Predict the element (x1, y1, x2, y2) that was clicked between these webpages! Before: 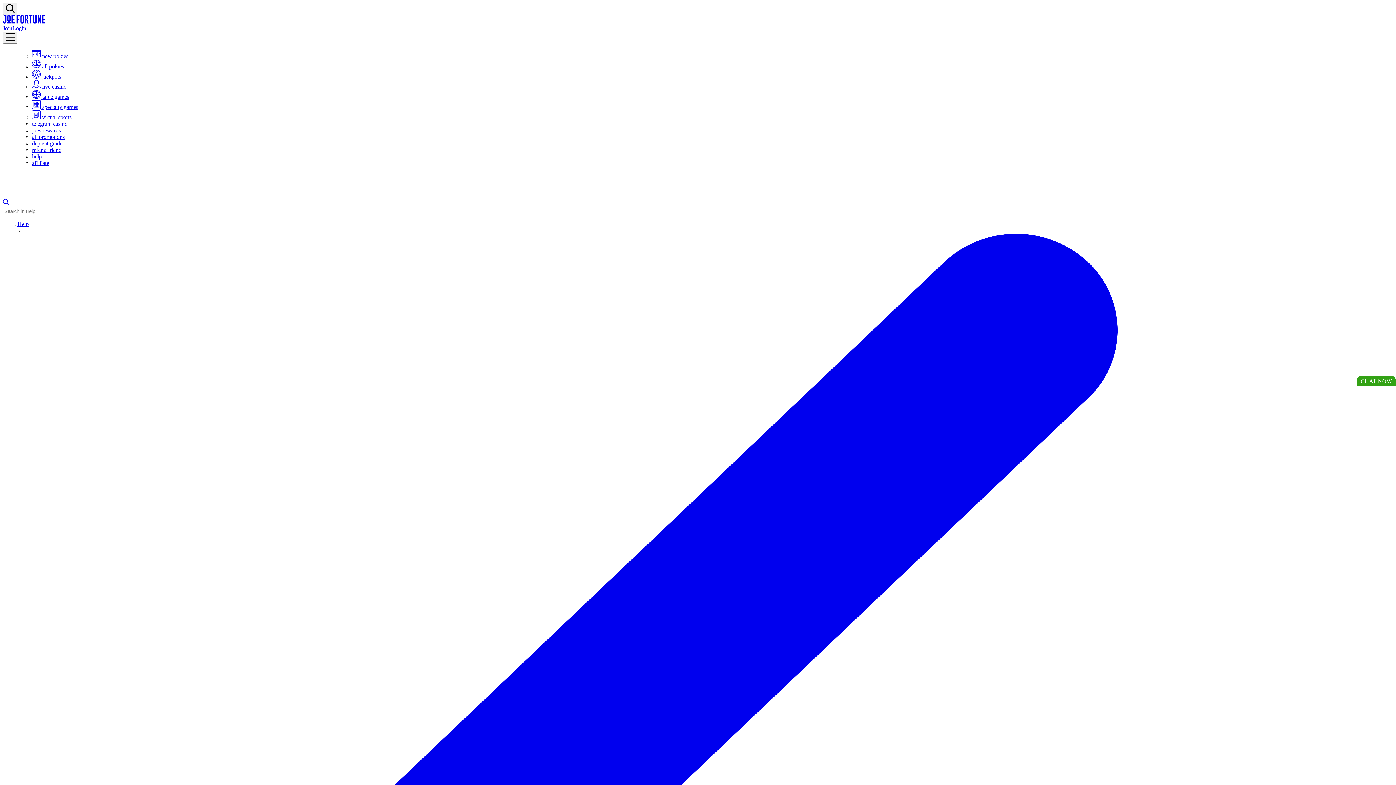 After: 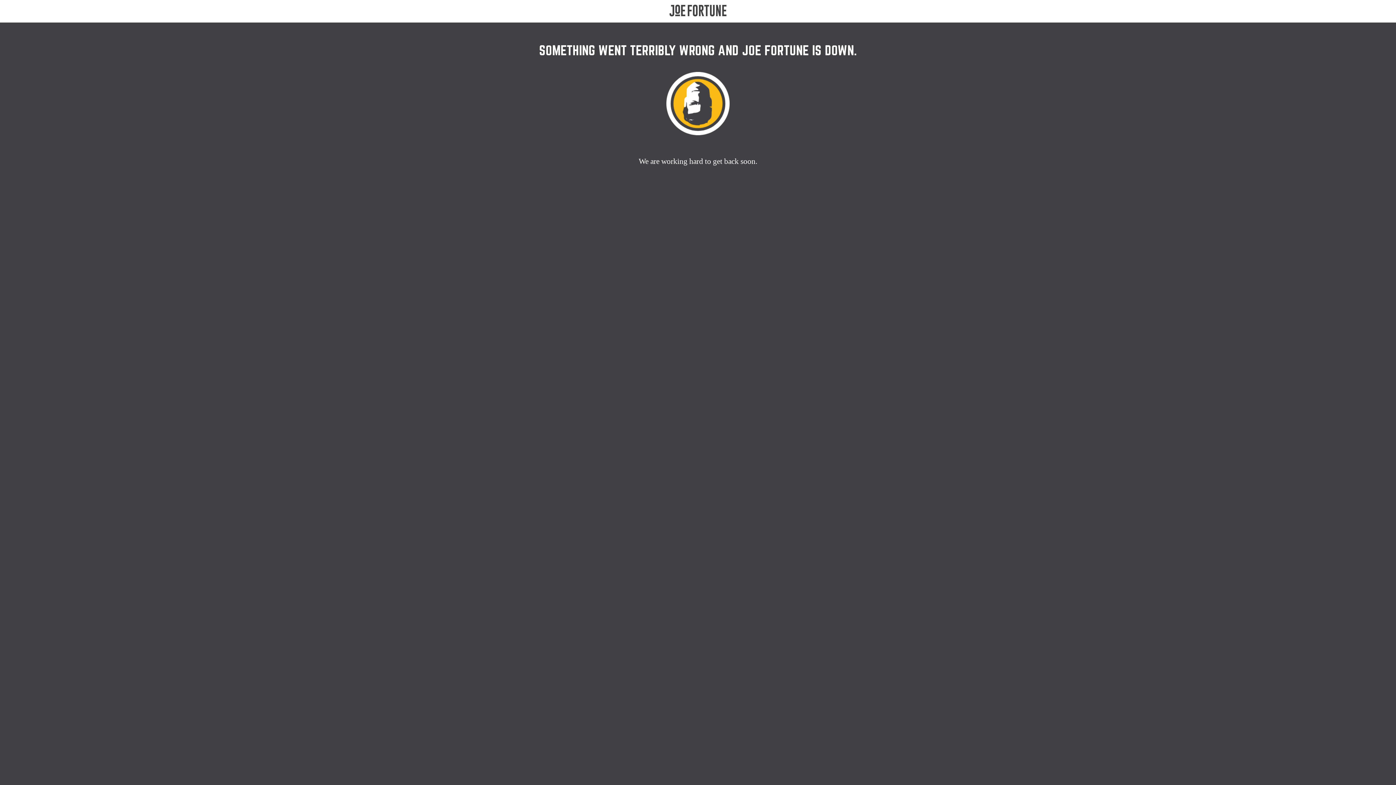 Action: label: joes rewards bbox: (32, 127, 60, 133)